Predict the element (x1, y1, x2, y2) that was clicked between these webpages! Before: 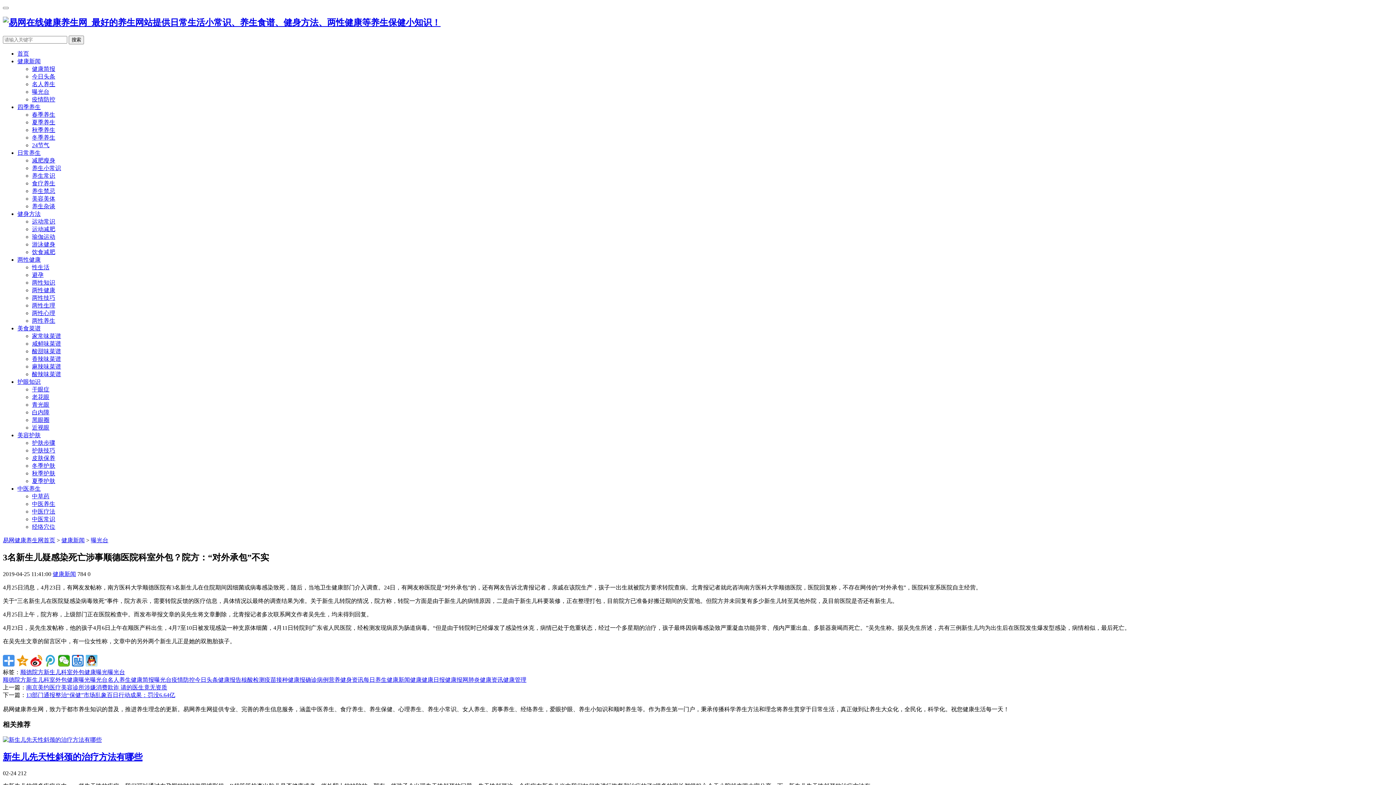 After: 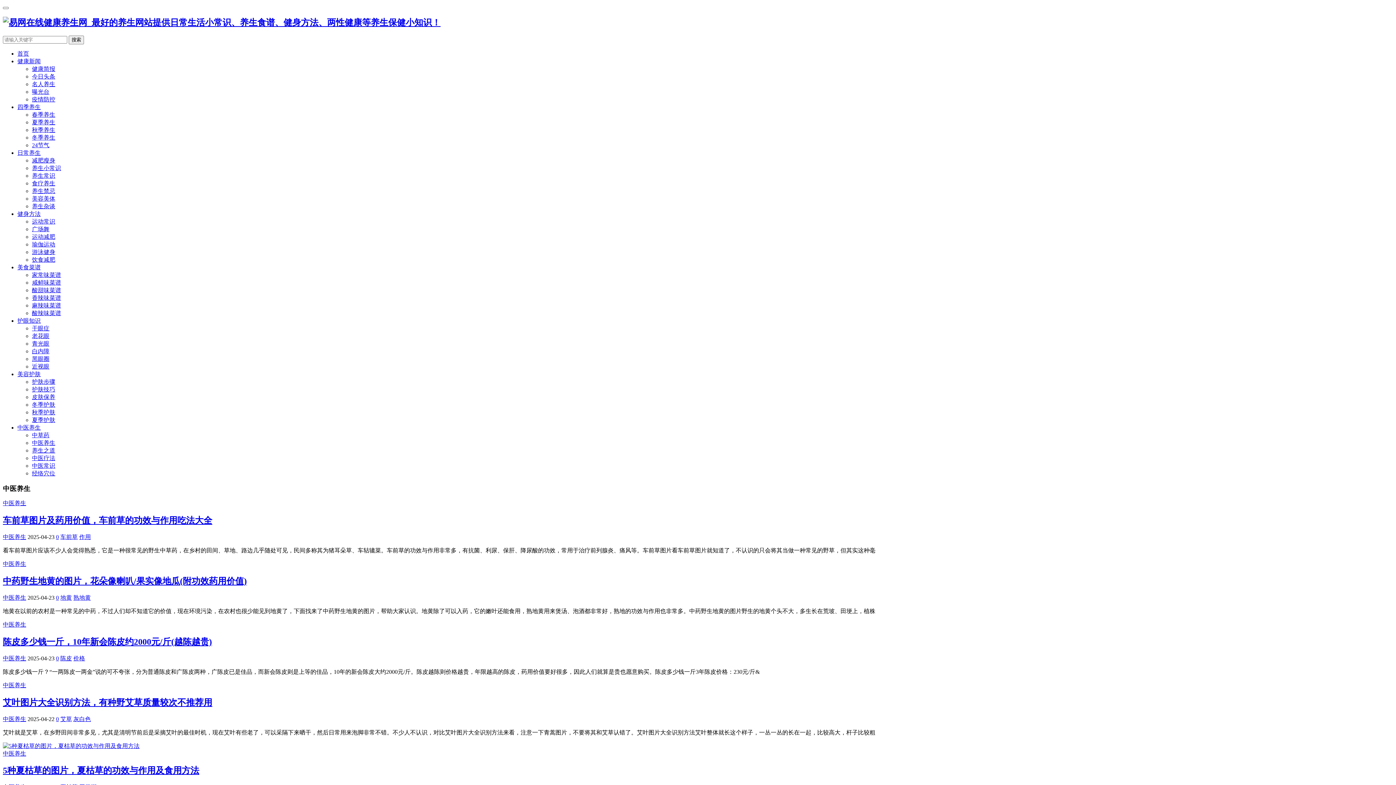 Action: bbox: (17, 485, 40, 491) label: 中医养生